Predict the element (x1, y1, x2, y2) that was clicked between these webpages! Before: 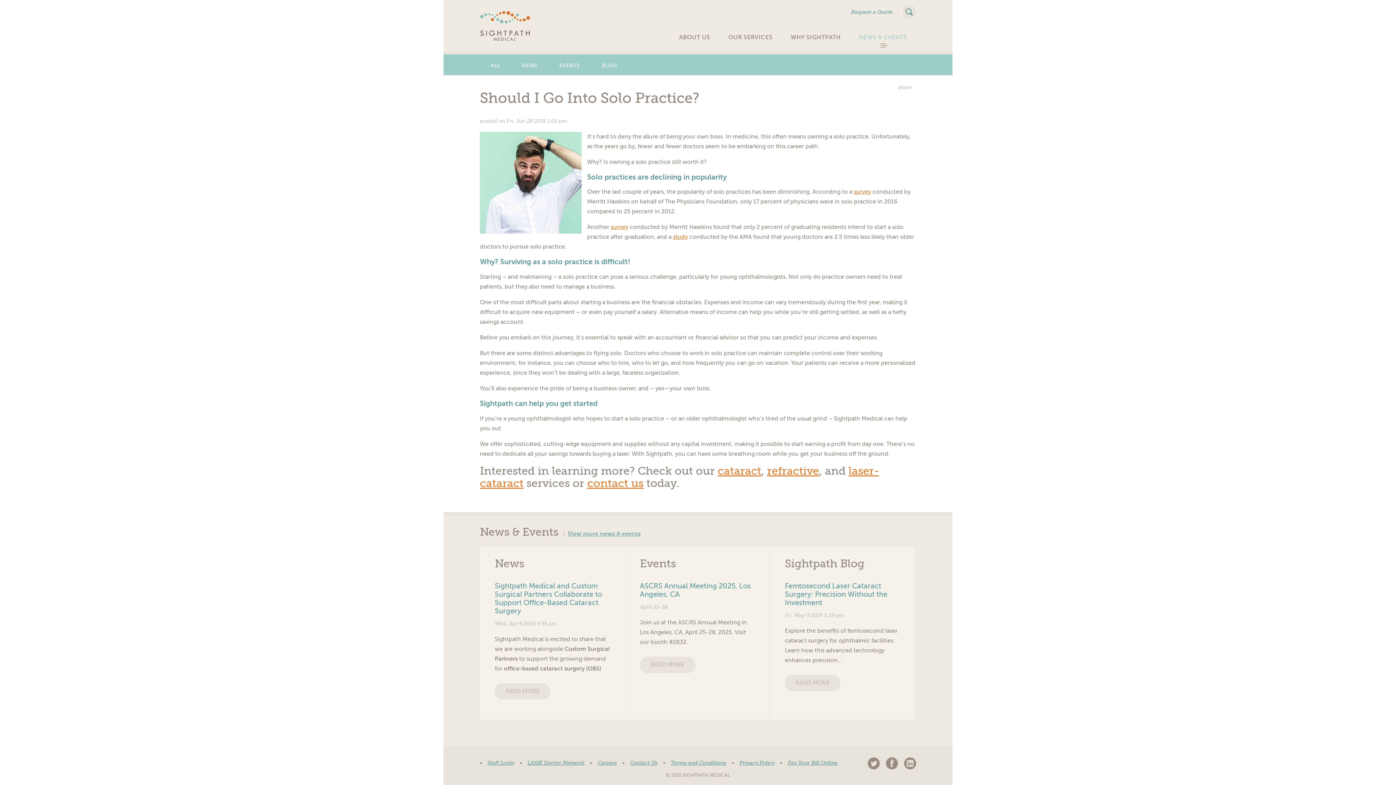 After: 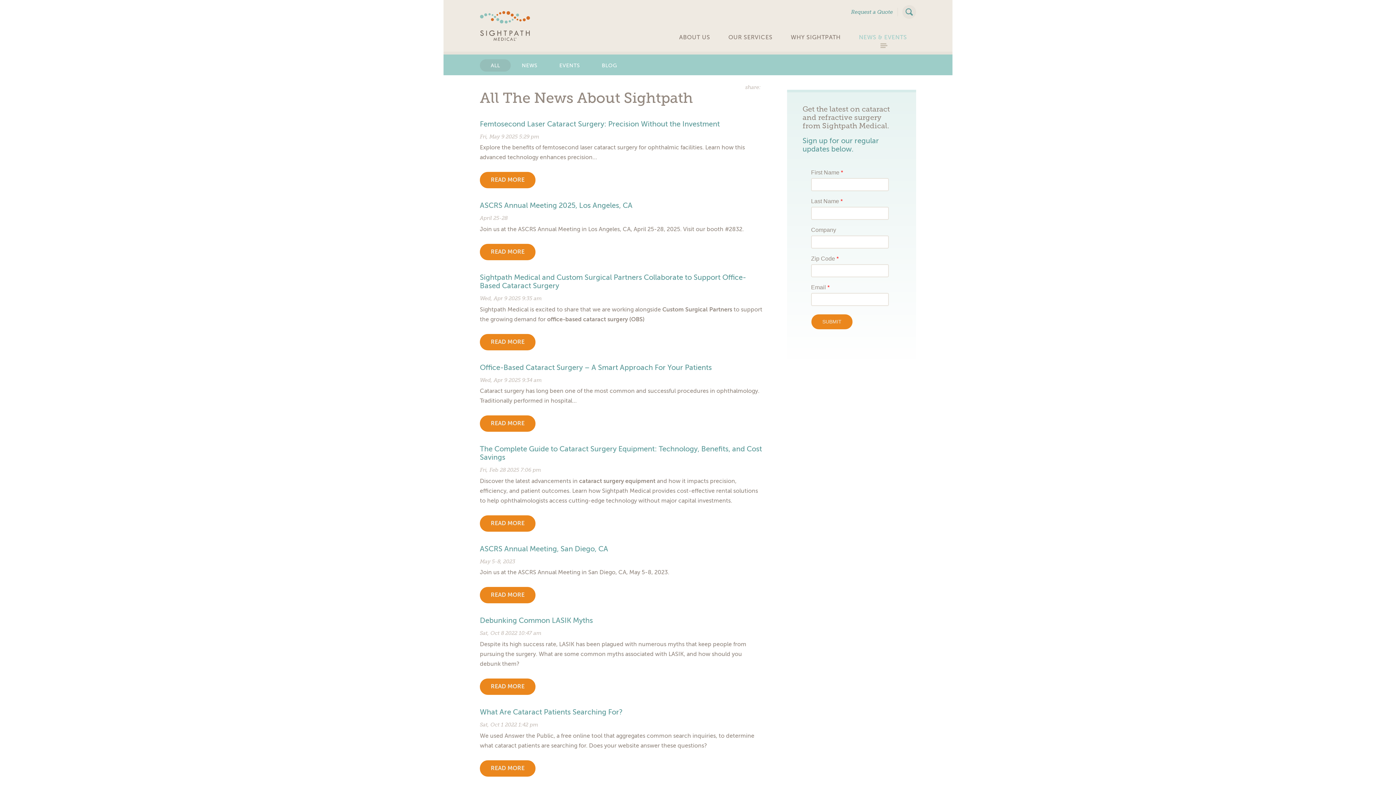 Action: label: ALL bbox: (480, 59, 511, 71)